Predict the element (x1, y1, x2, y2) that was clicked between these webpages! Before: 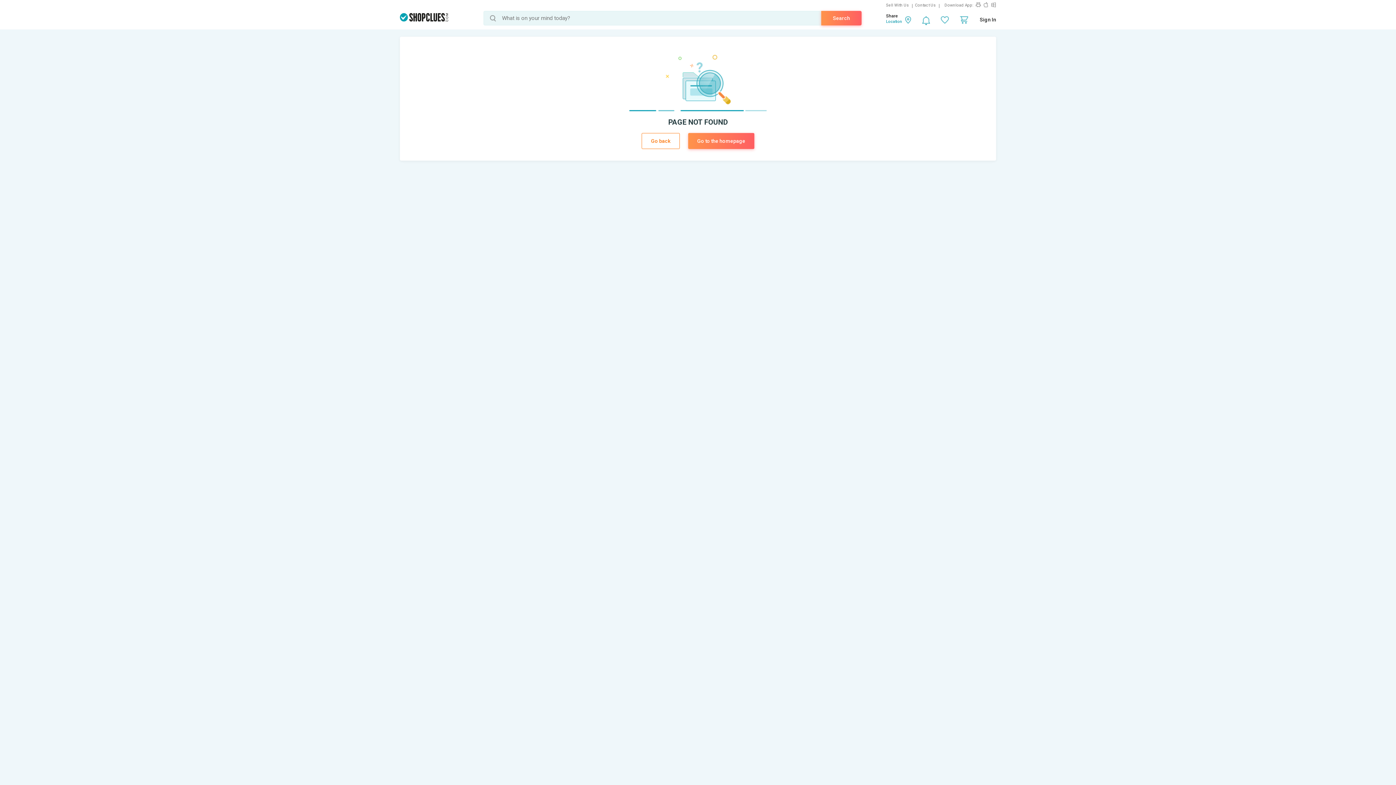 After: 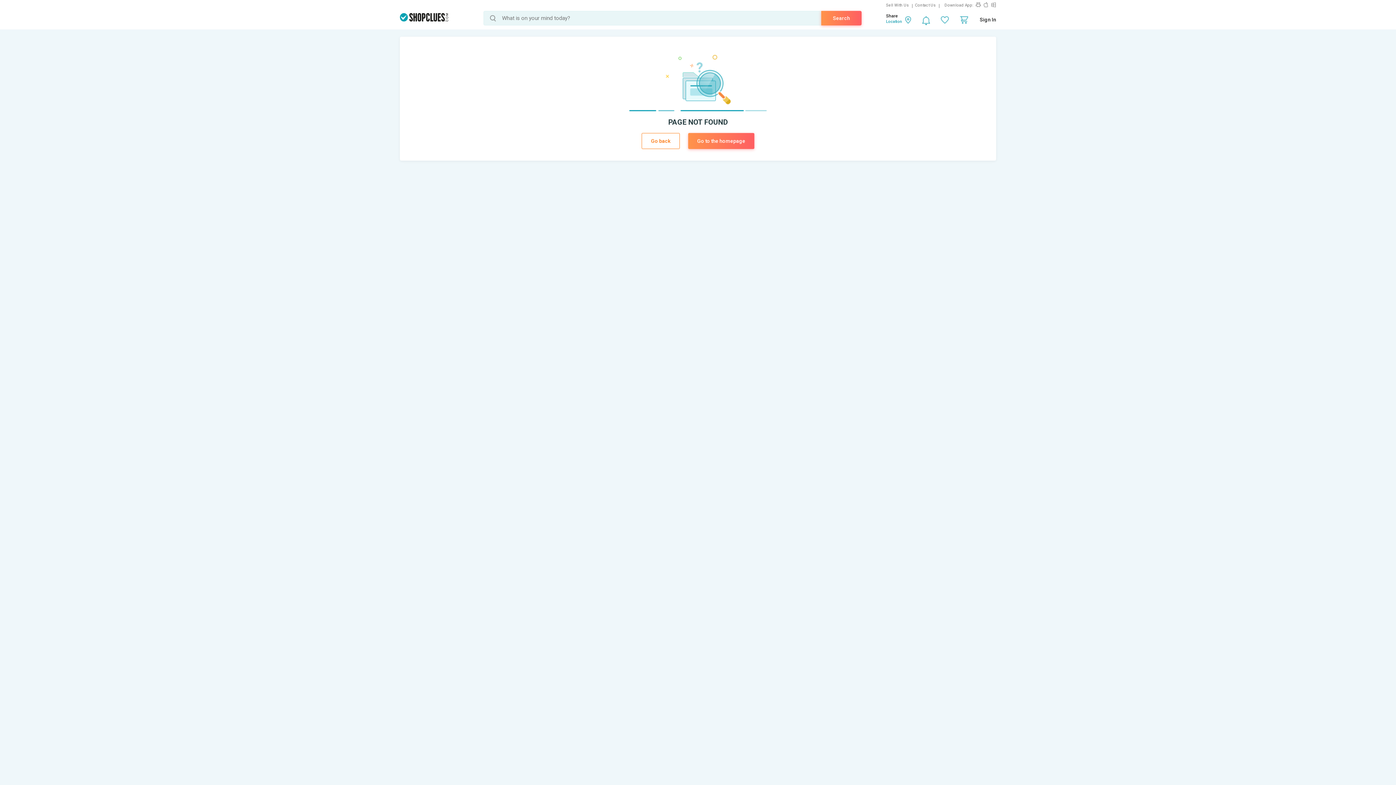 Action: bbox: (821, 10, 861, 25) label: Search